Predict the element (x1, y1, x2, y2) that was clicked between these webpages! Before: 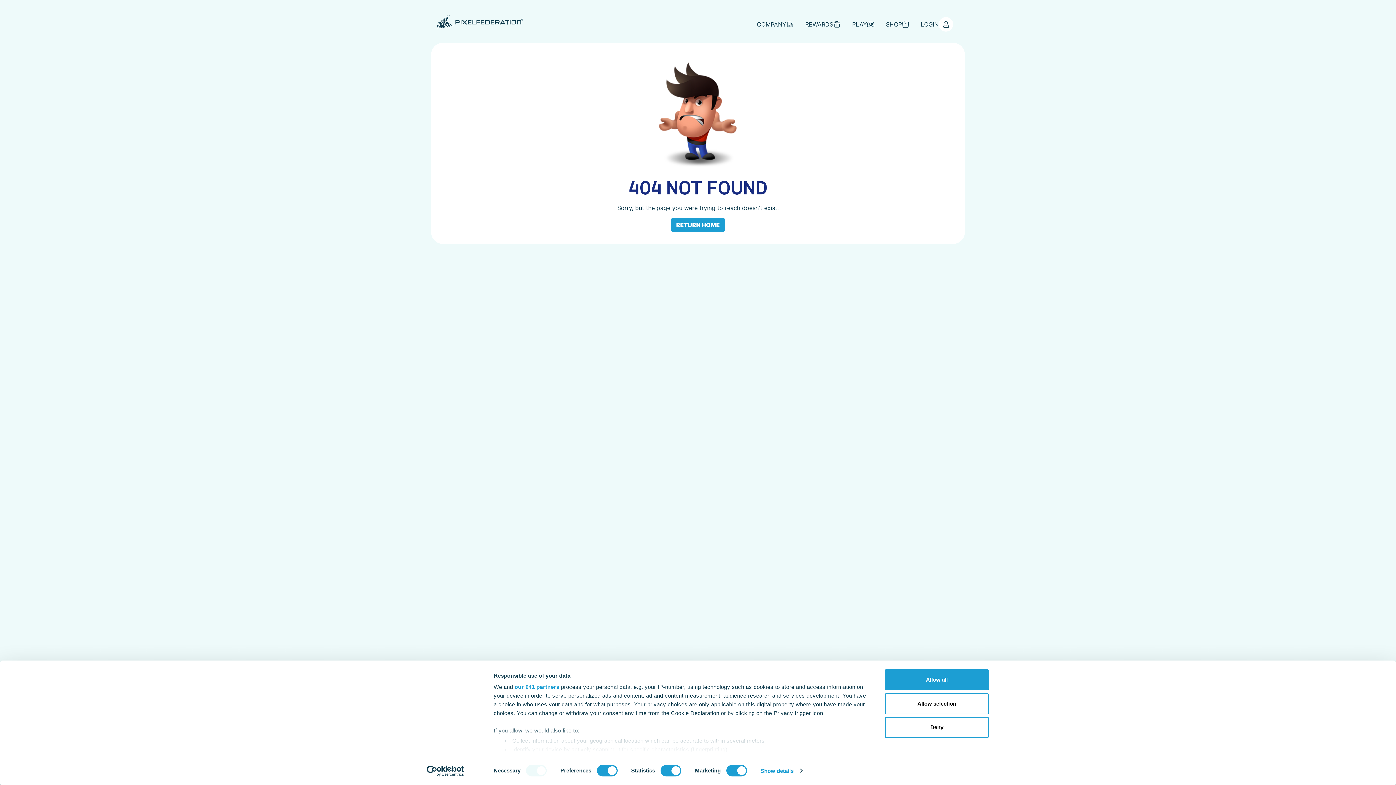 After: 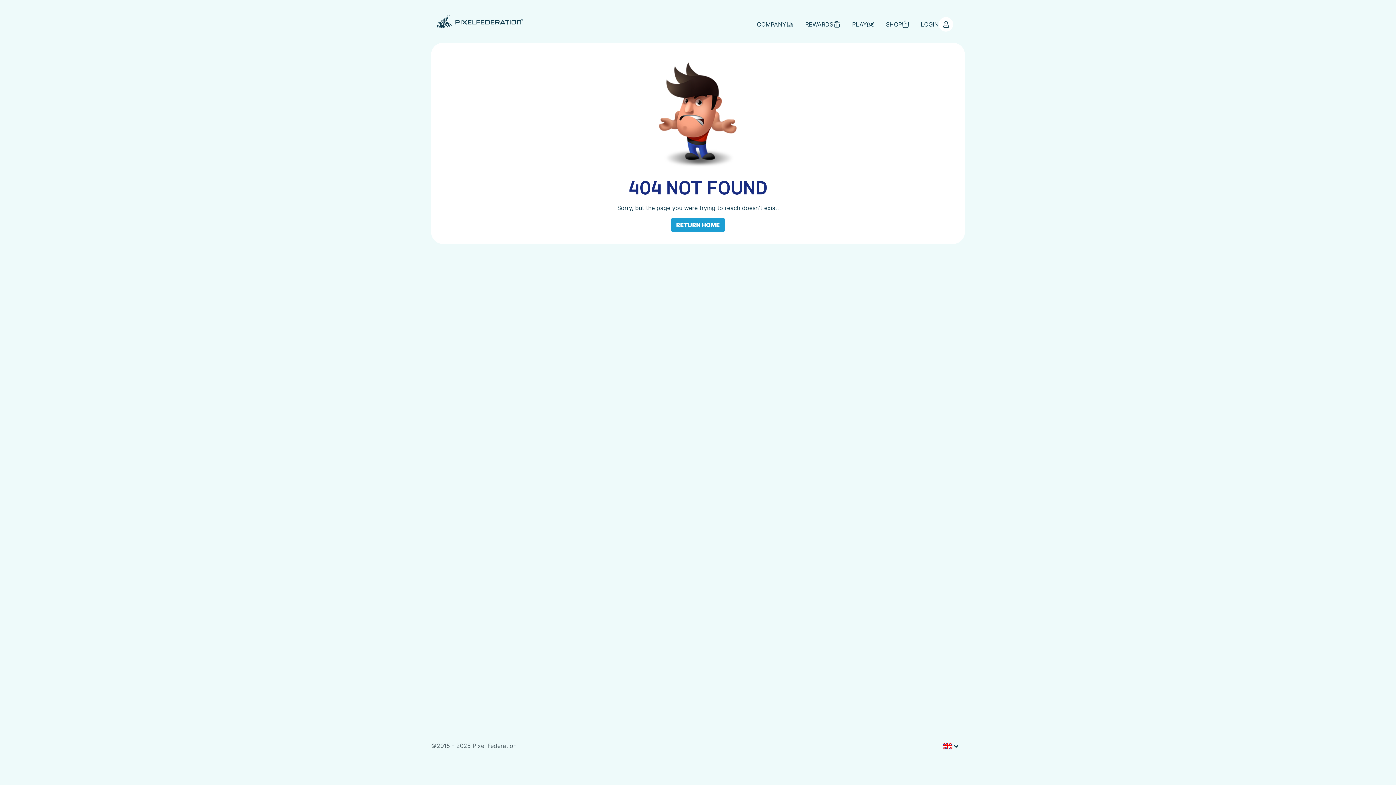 Action: label: Allow selection bbox: (885, 693, 989, 714)